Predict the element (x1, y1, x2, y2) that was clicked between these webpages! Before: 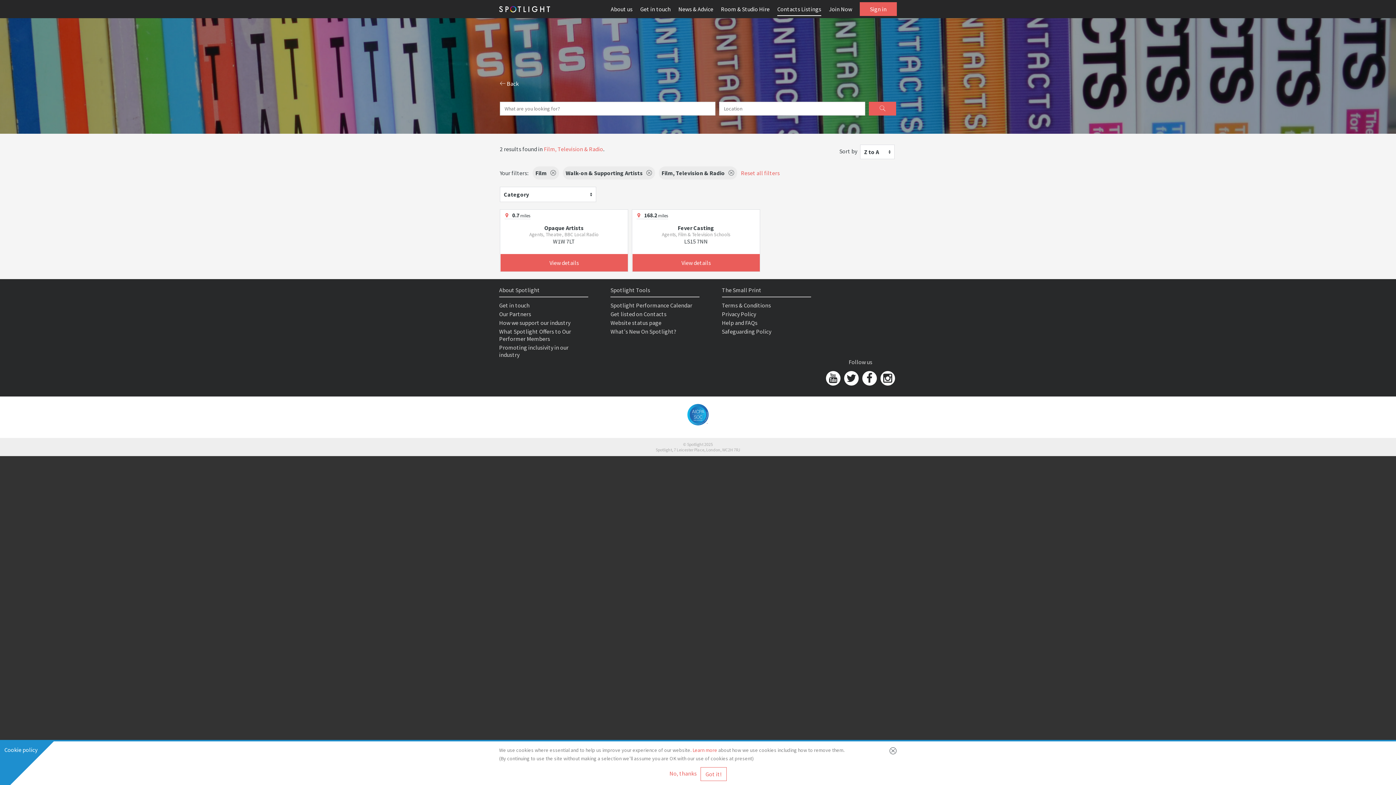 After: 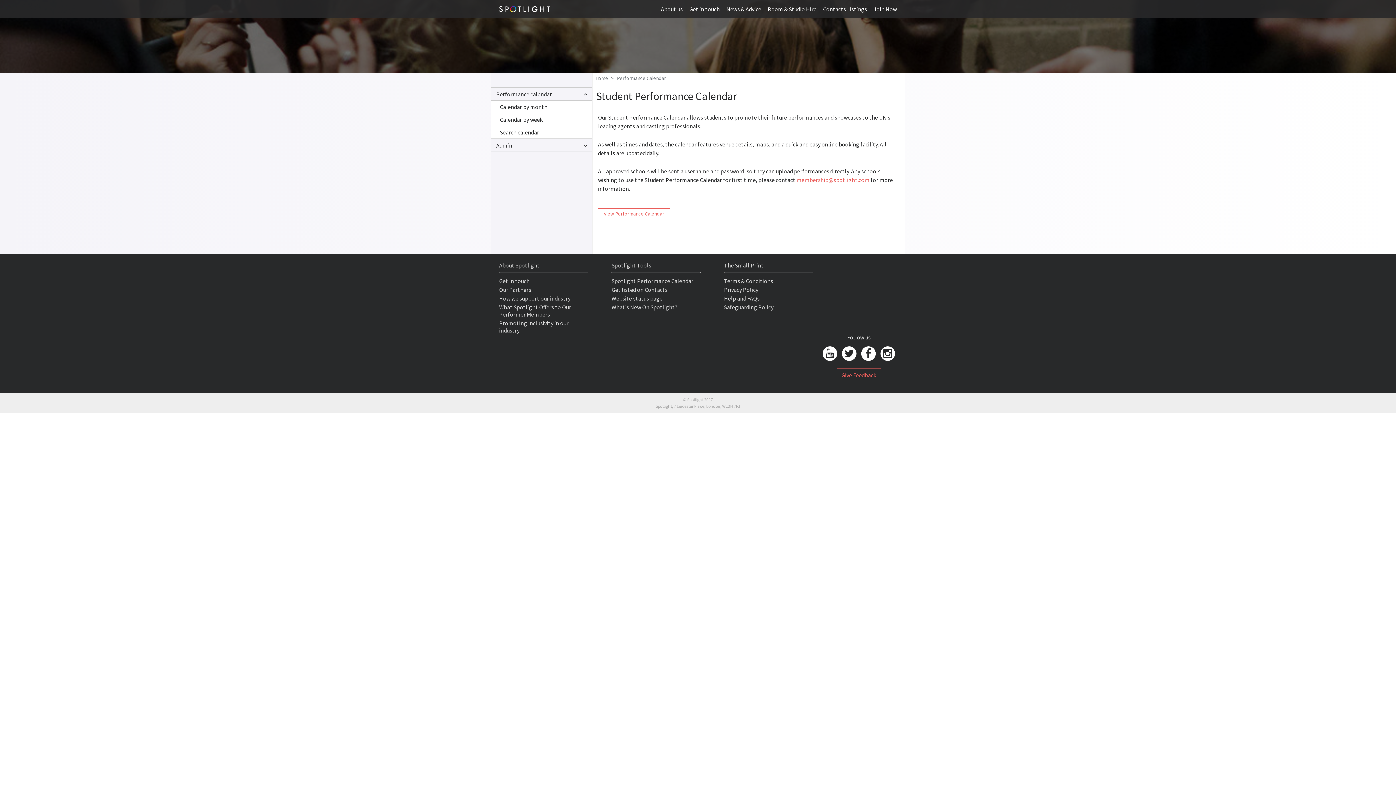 Action: bbox: (610, 301, 692, 309) label: Spotlight Performance Calendar